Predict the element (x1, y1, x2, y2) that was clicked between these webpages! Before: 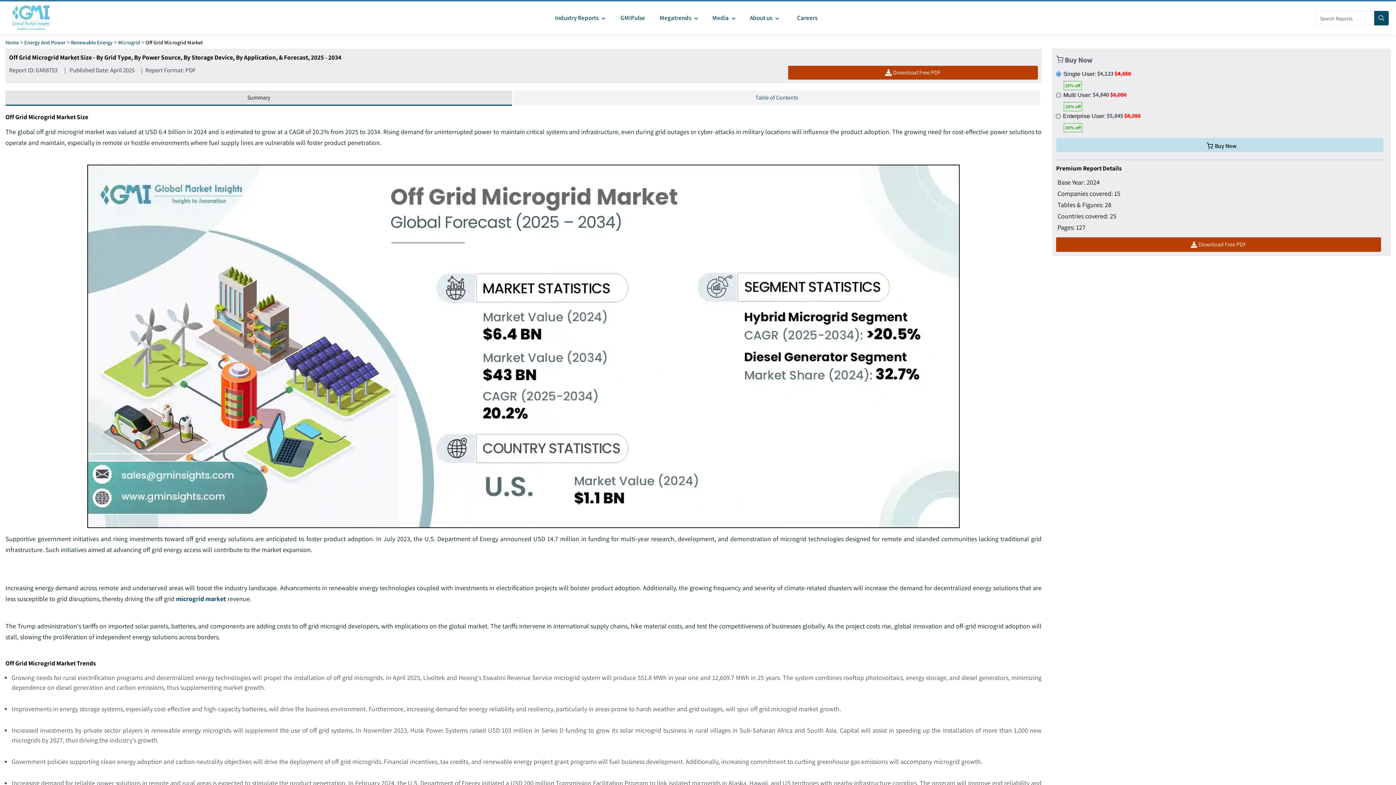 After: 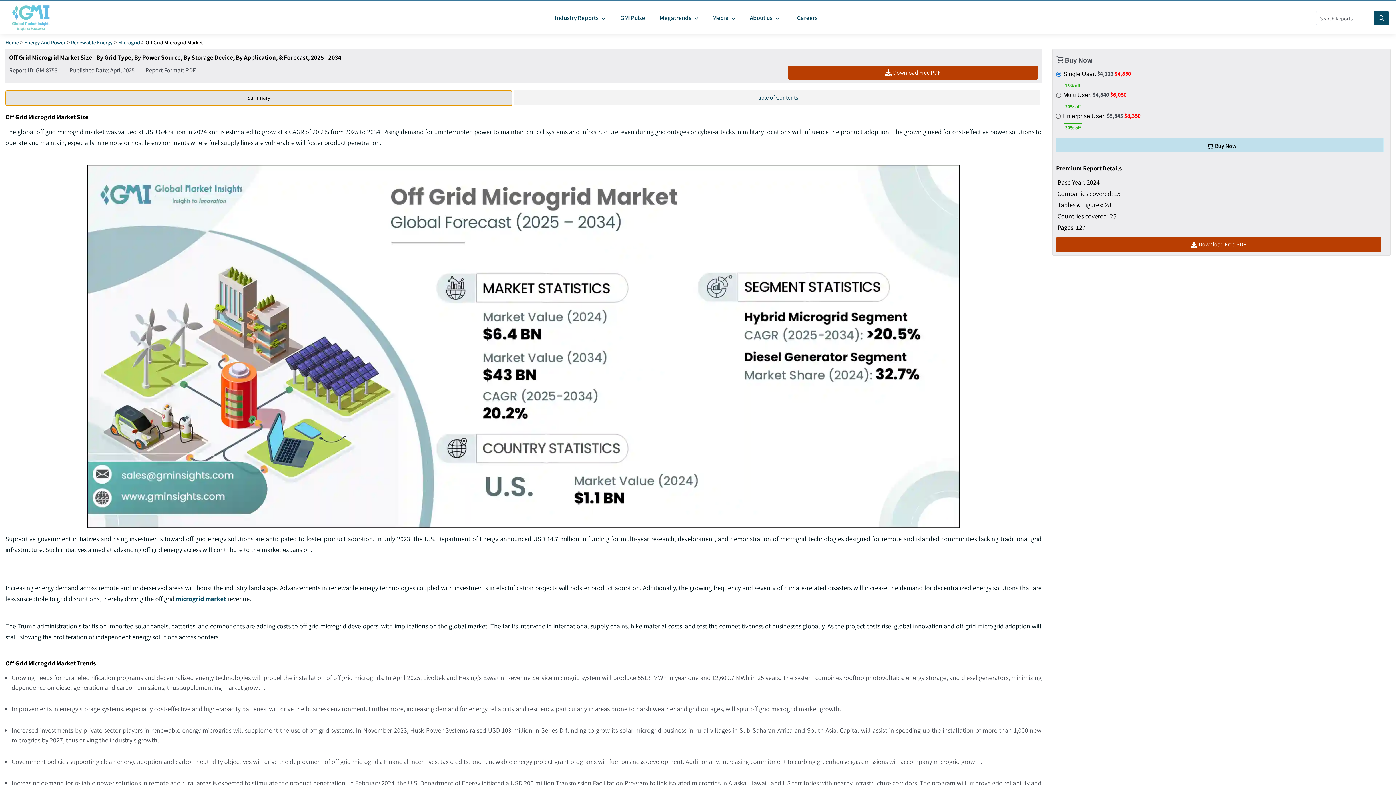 Action: bbox: (5, 90, 512, 105) label: Summary